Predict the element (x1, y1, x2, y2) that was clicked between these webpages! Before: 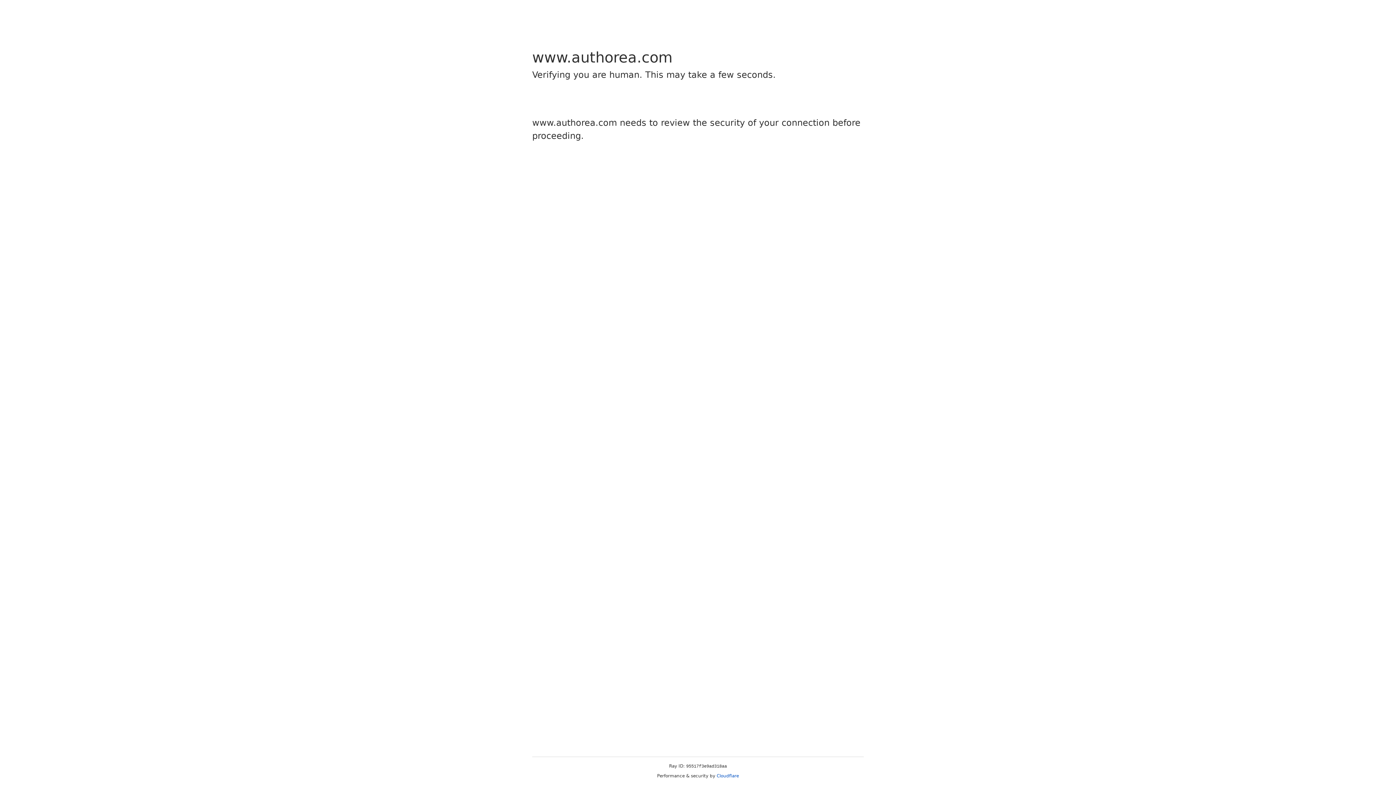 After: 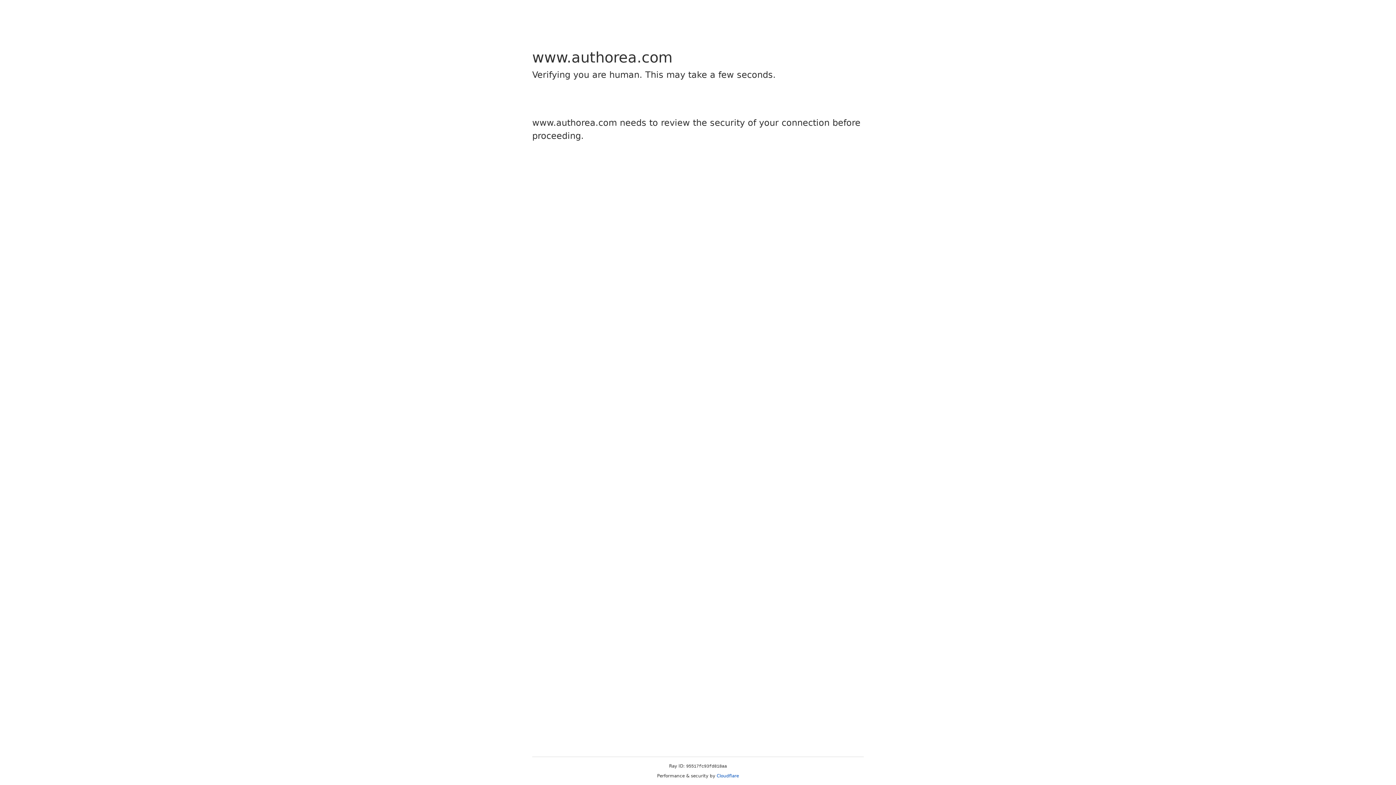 Action: bbox: (716, 773, 739, 778) label: Cloudflare